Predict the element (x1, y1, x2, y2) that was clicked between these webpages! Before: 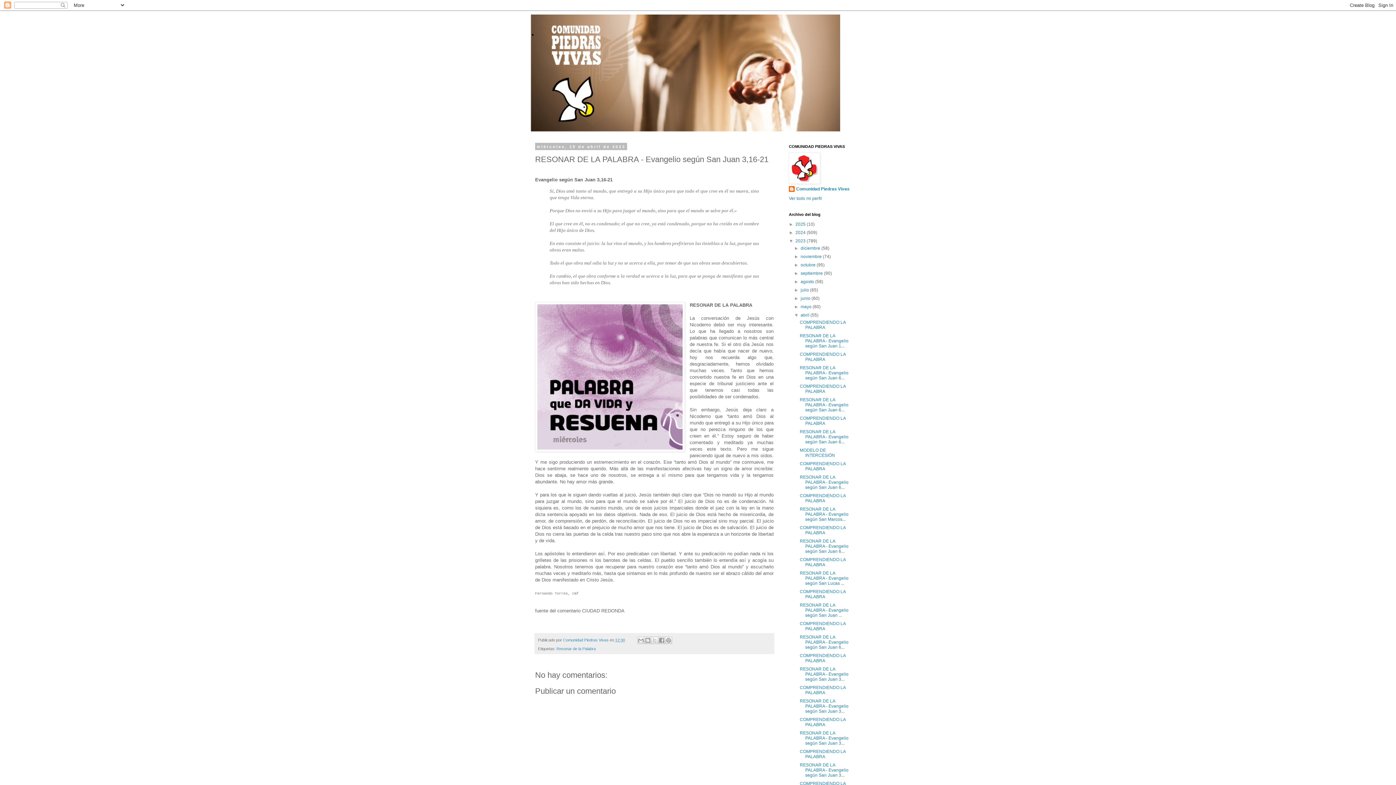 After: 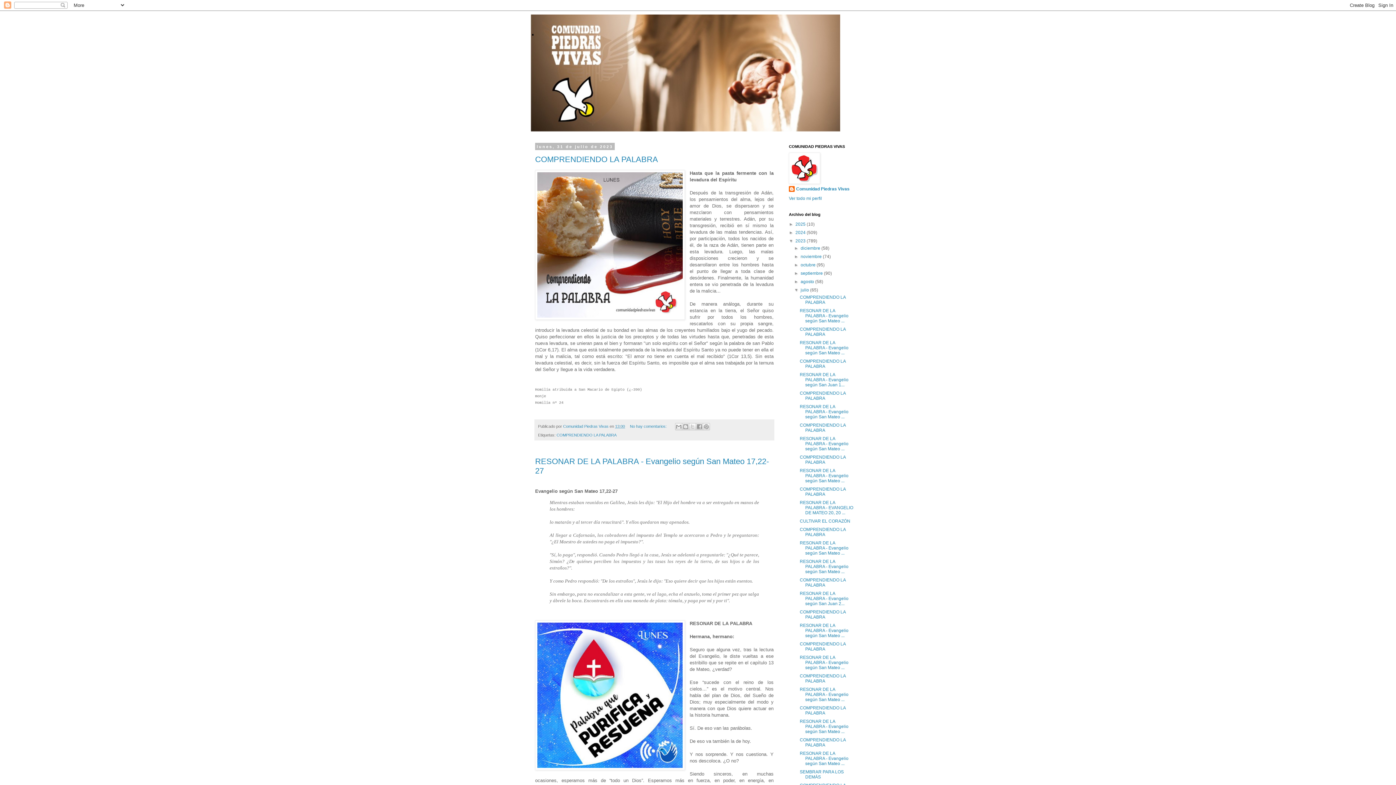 Action: label: julio  bbox: (800, 287, 810, 292)